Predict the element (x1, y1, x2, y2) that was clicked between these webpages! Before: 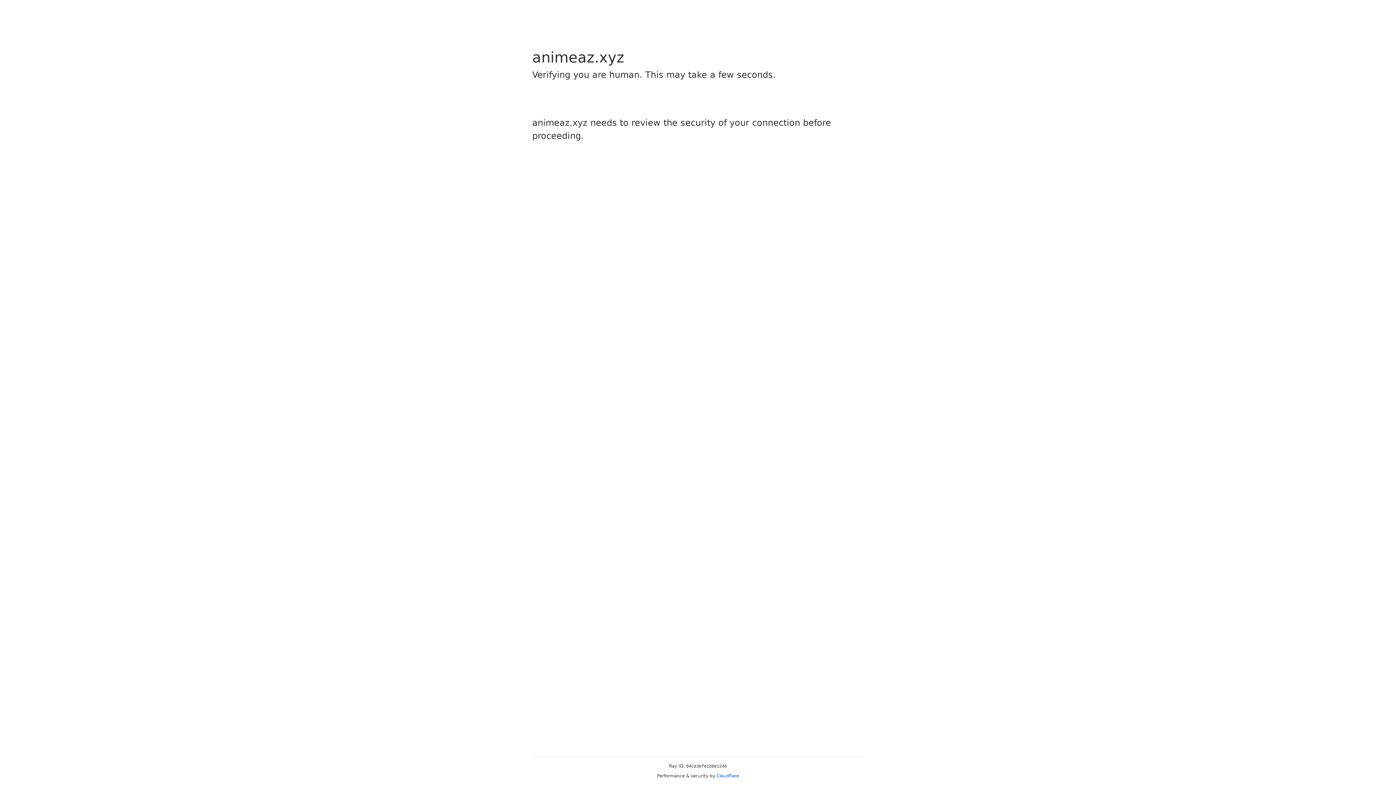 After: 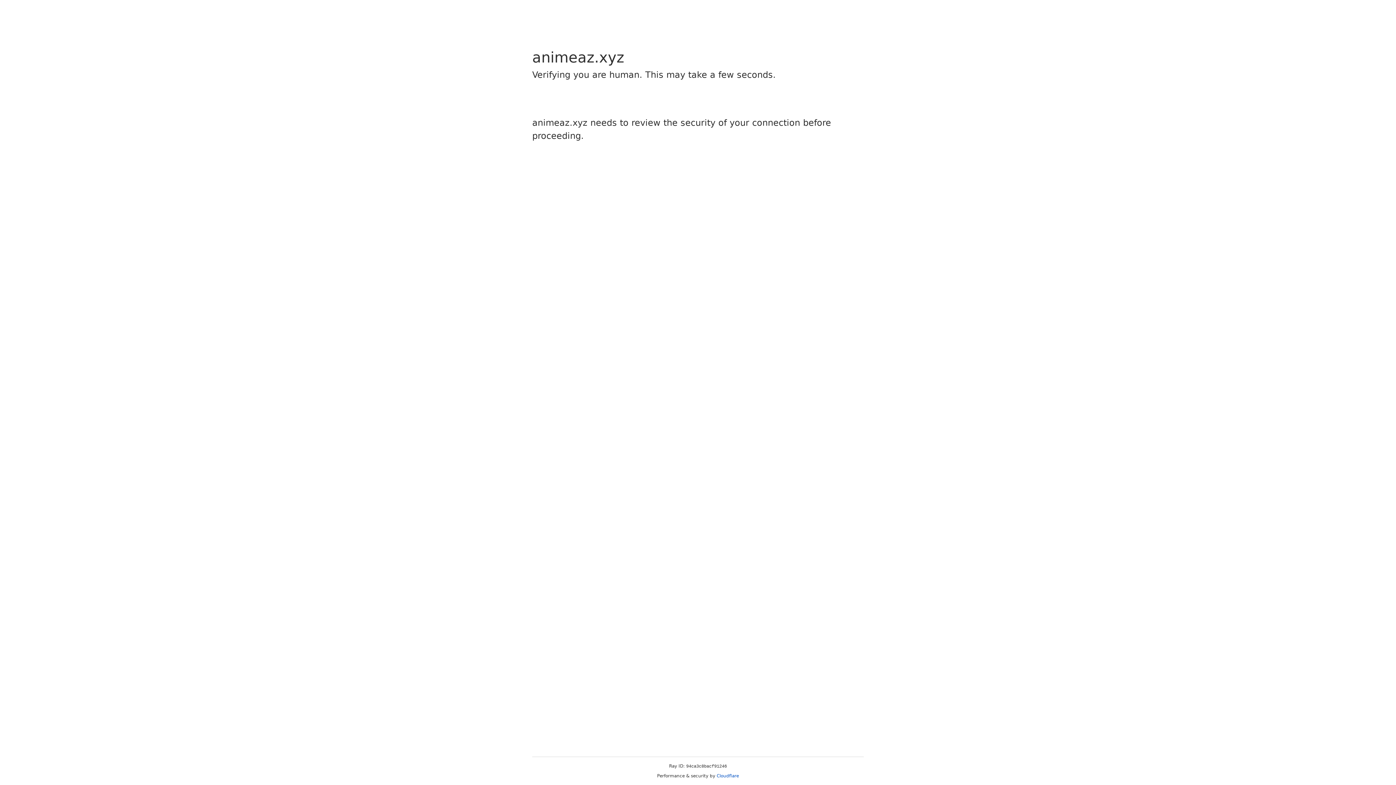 Action: label: Cloudflare bbox: (716, 773, 739, 778)